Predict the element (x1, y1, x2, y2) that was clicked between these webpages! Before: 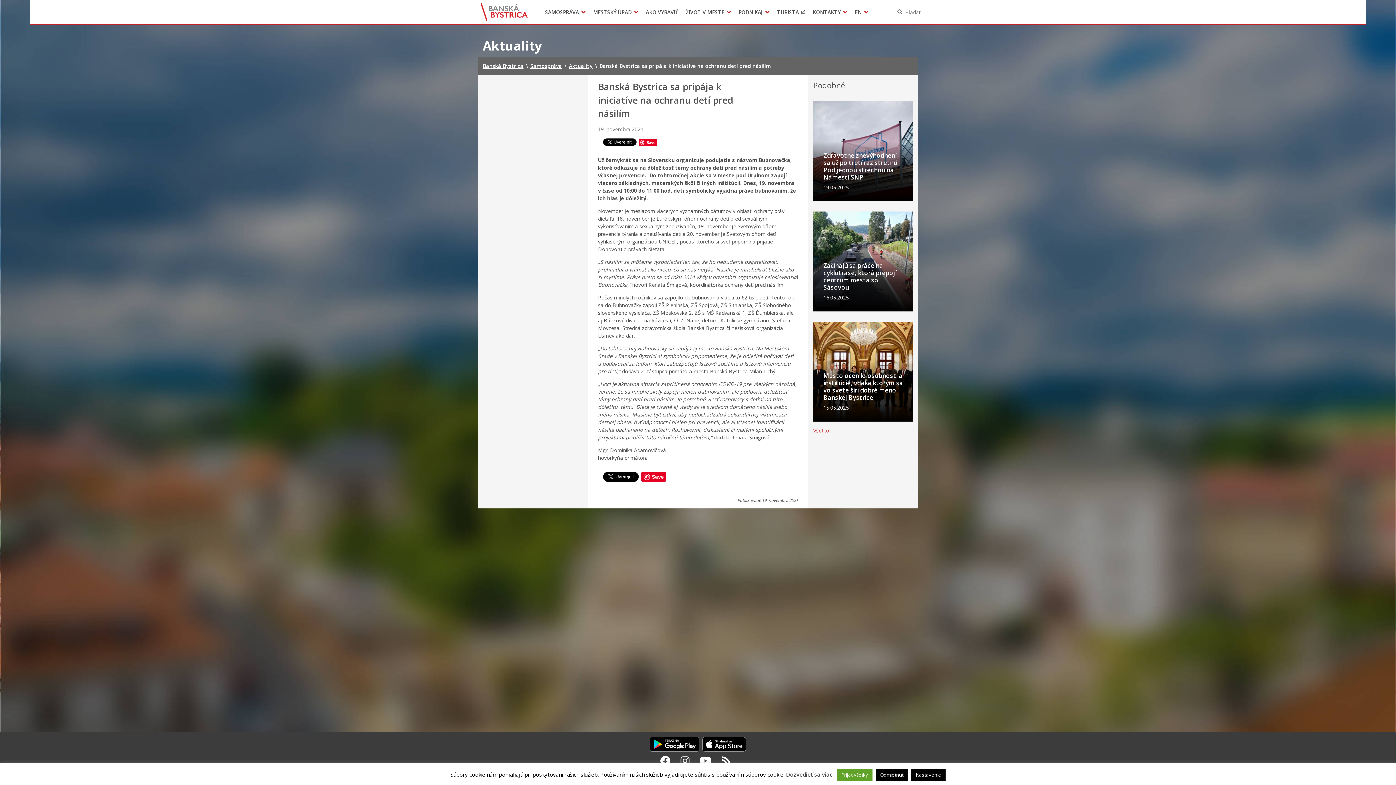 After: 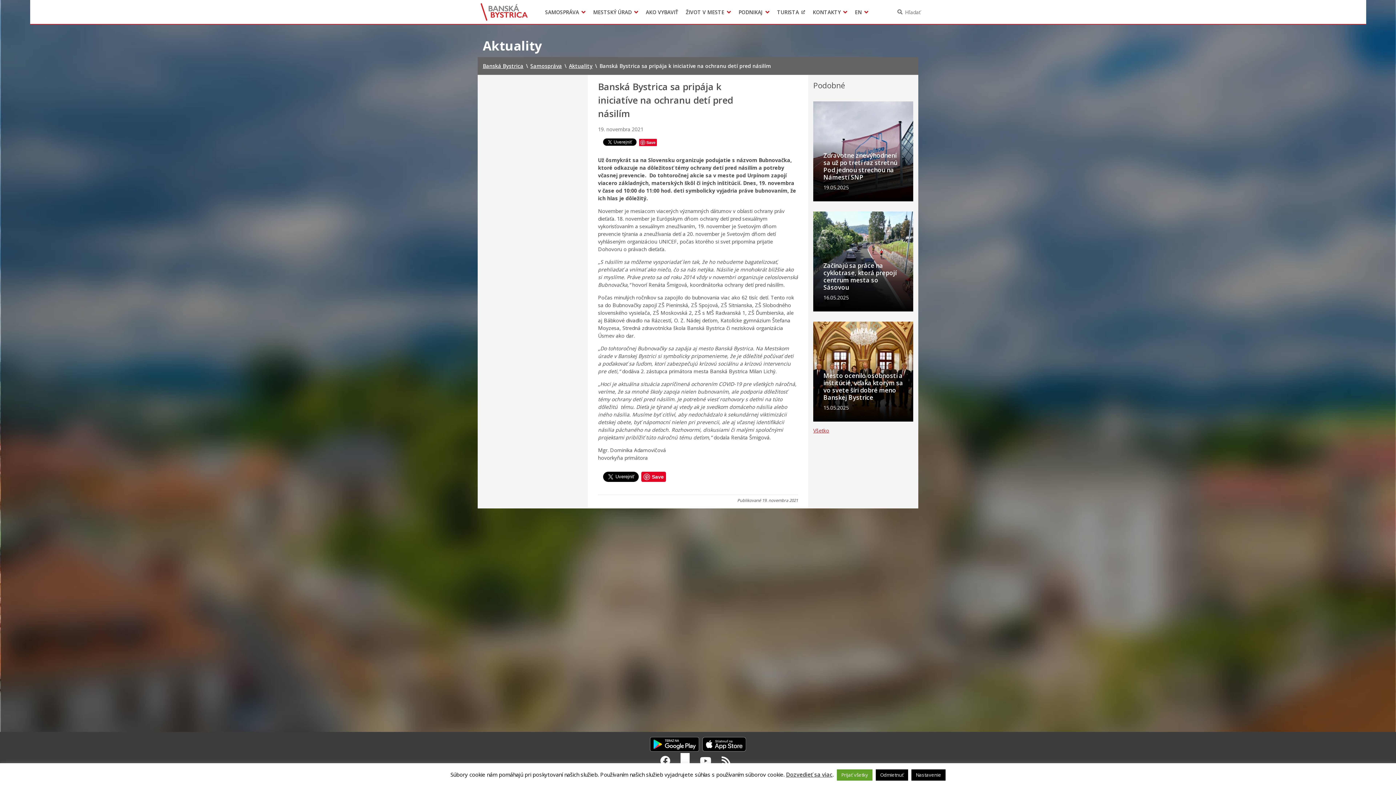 Action: bbox: (680, 754, 689, 768) label: Instagram Banská Bystrica